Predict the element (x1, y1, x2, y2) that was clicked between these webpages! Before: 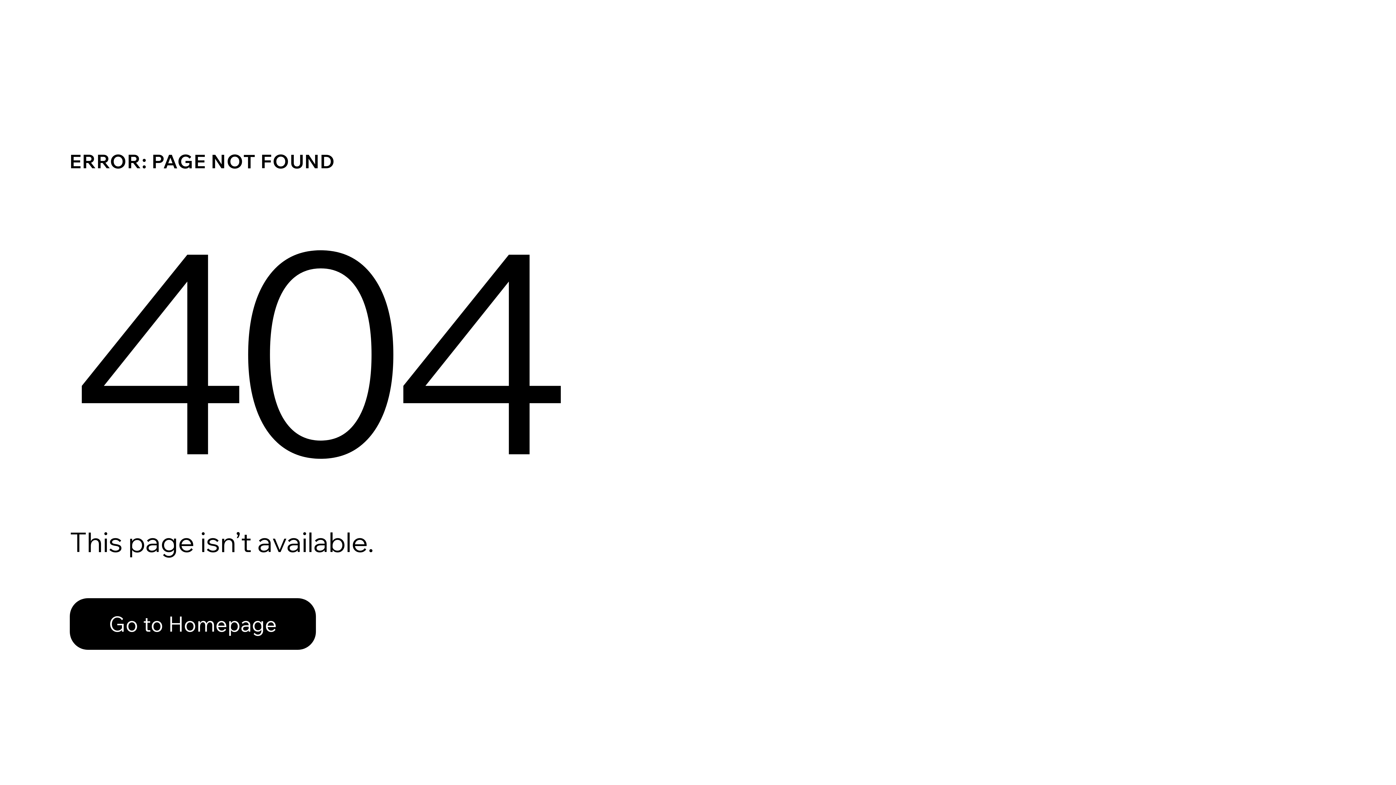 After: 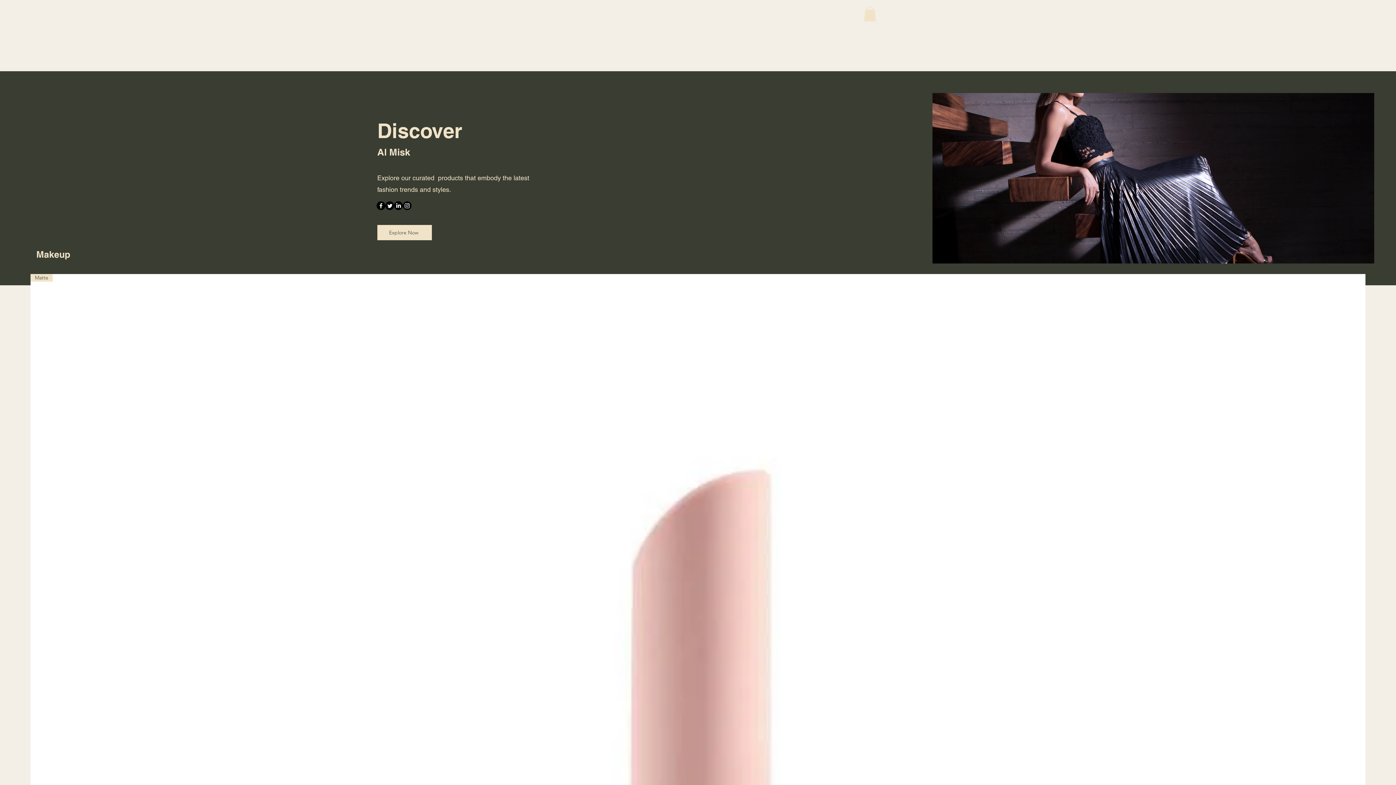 Action: bbox: (69, 598, 316, 650) label: Go to Homepage